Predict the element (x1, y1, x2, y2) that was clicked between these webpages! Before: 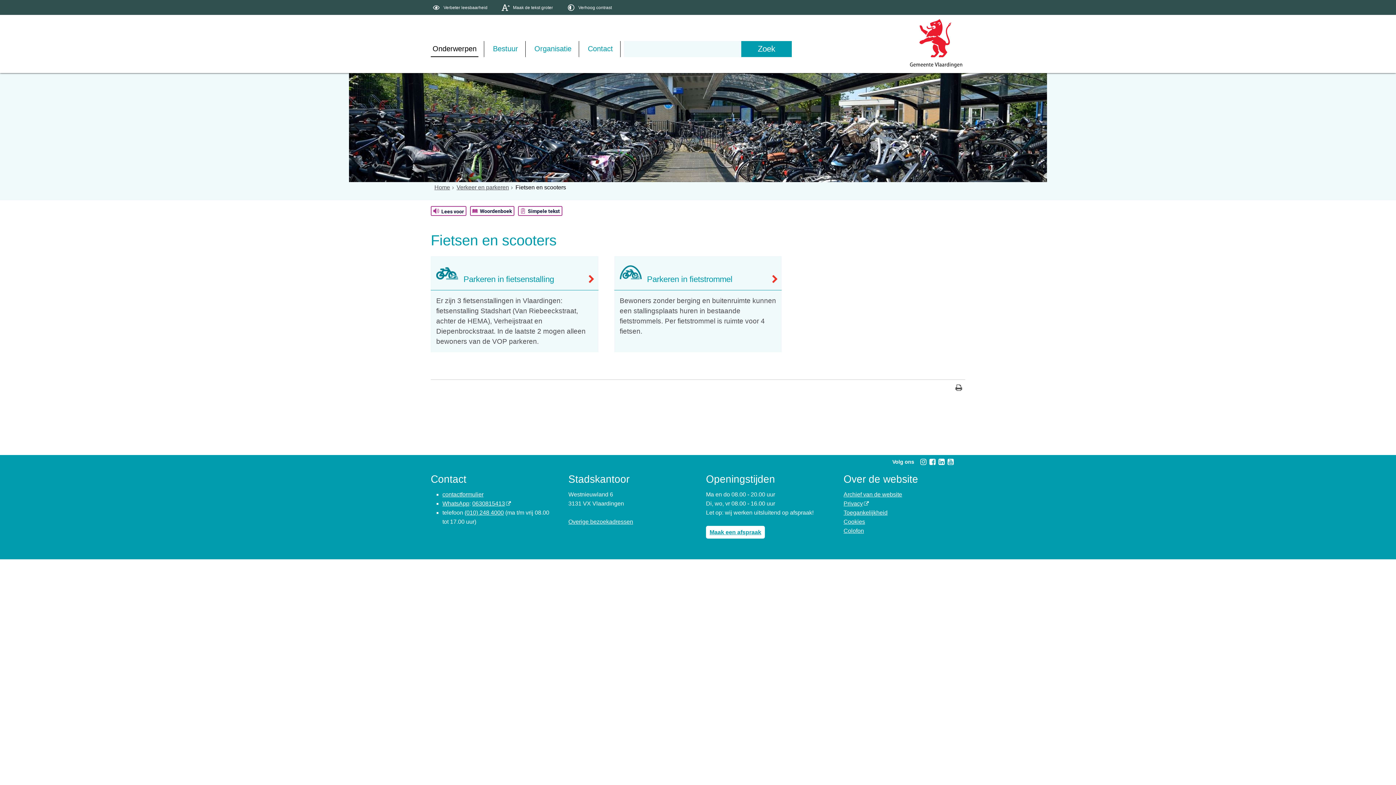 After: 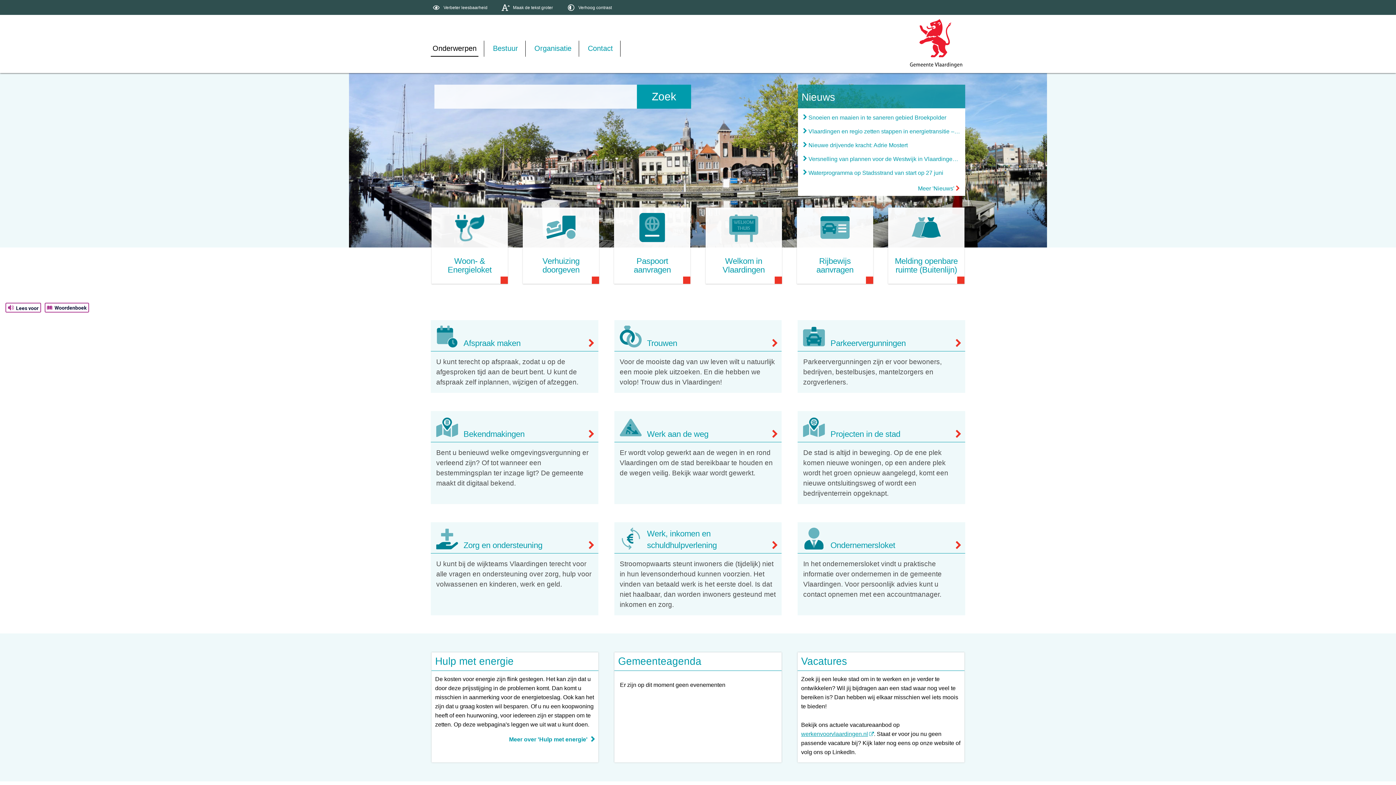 Action: bbox: (907, 14, 965, 73)